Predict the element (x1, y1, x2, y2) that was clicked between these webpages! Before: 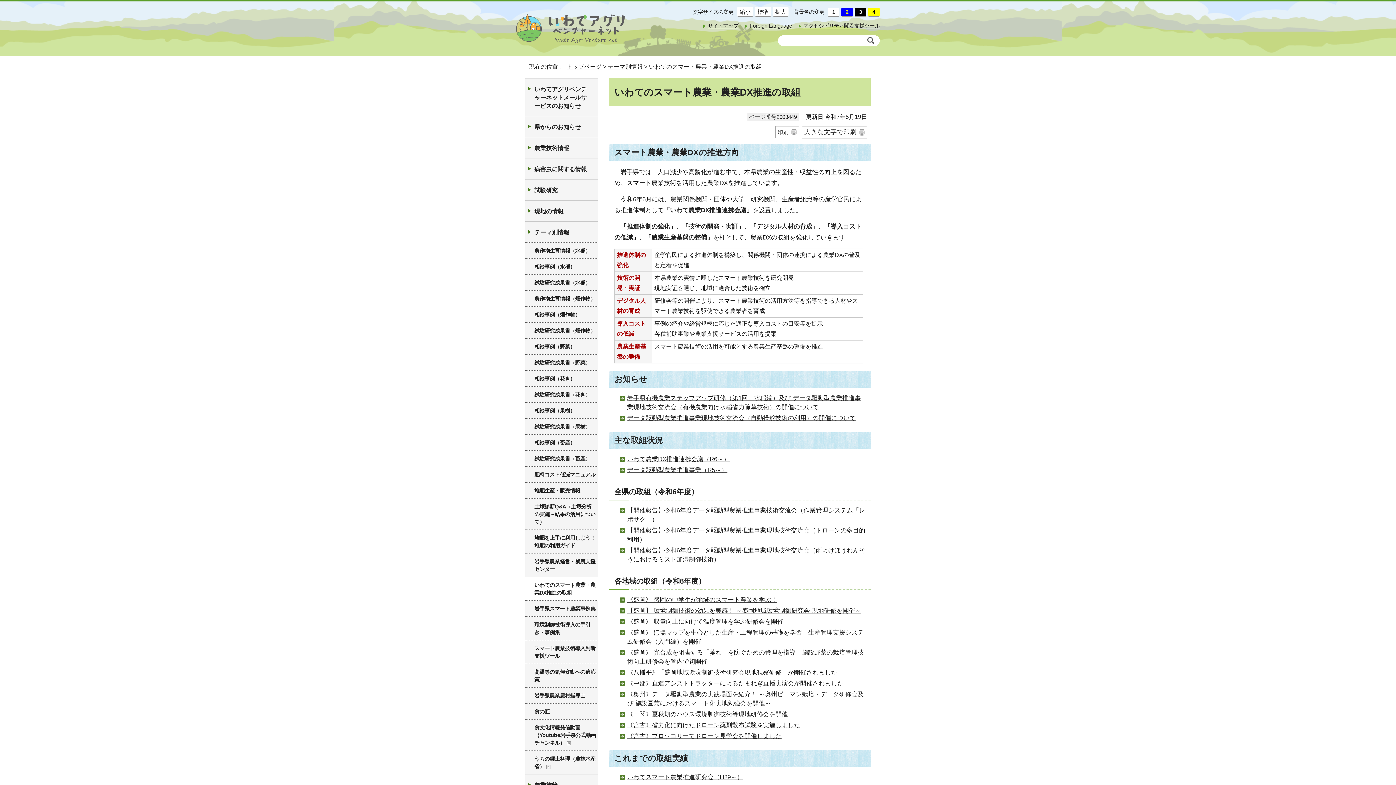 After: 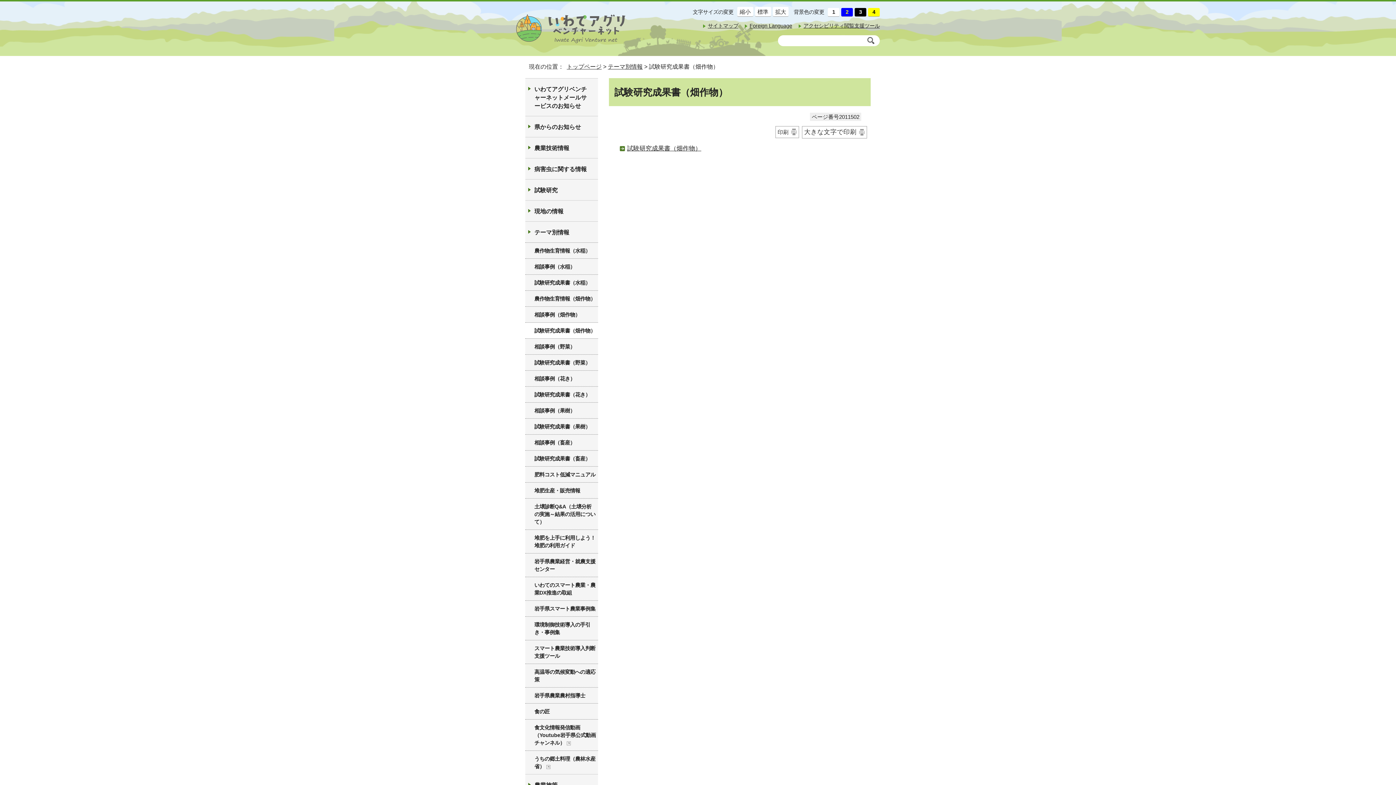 Action: label: 試験研究成果書（畑作物） bbox: (525, 322, 598, 338)